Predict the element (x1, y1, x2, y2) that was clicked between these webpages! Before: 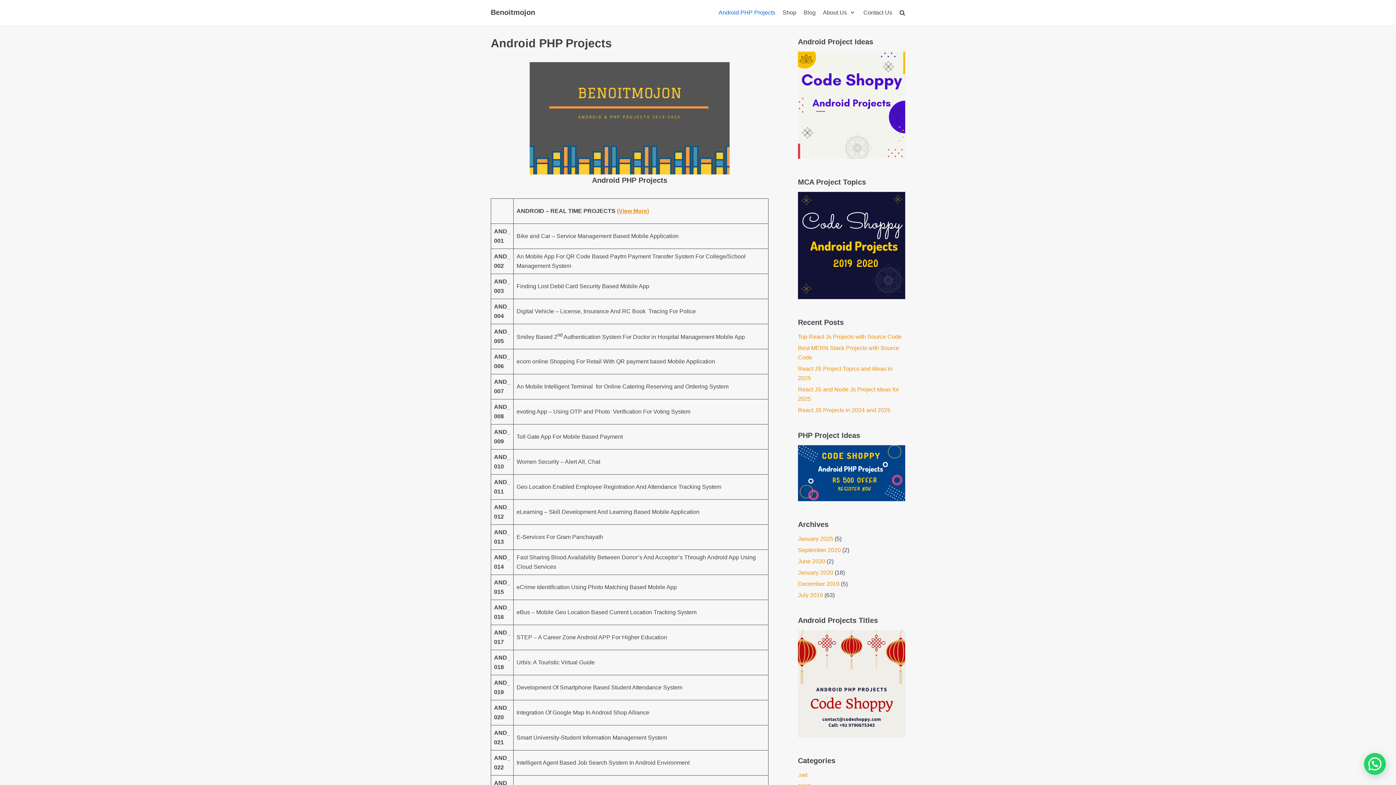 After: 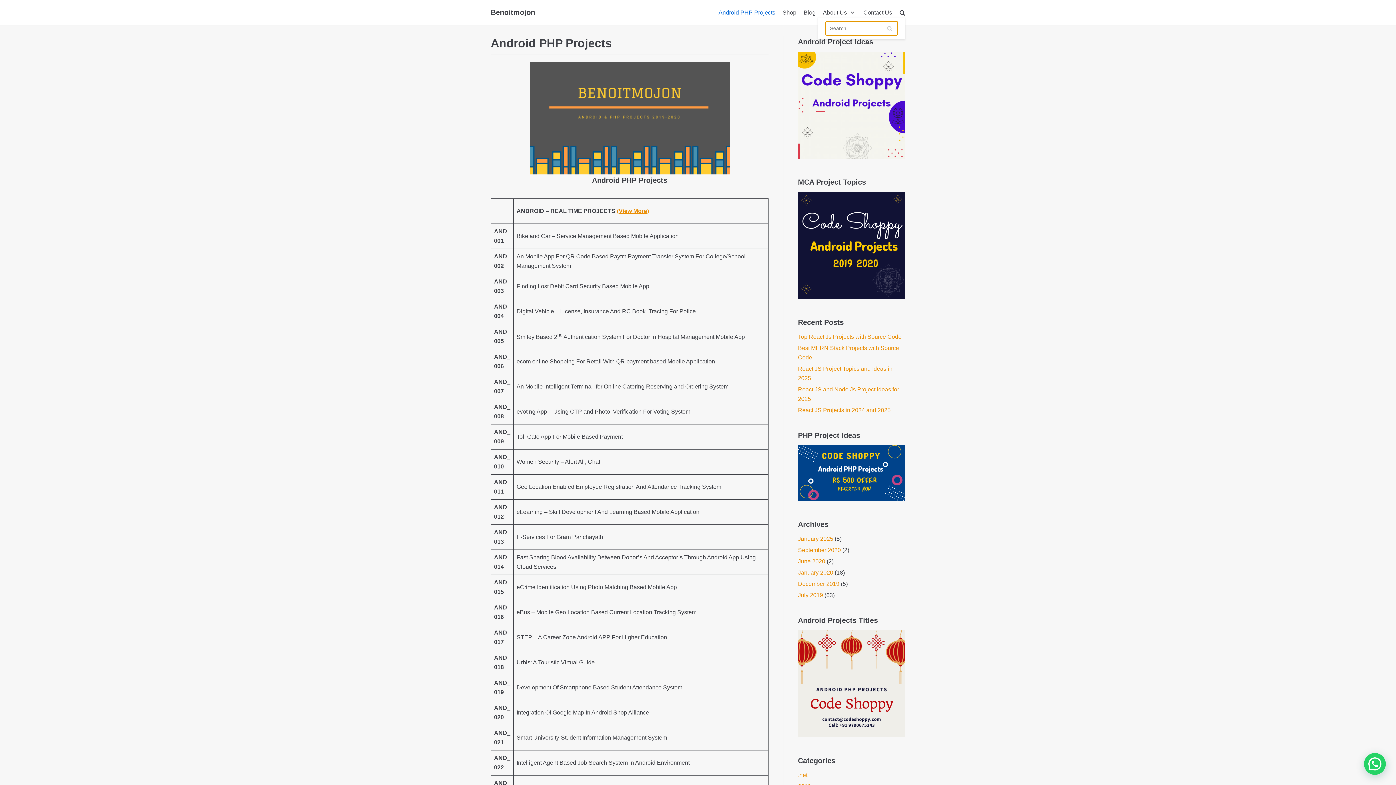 Action: bbox: (899, 8, 905, 17)